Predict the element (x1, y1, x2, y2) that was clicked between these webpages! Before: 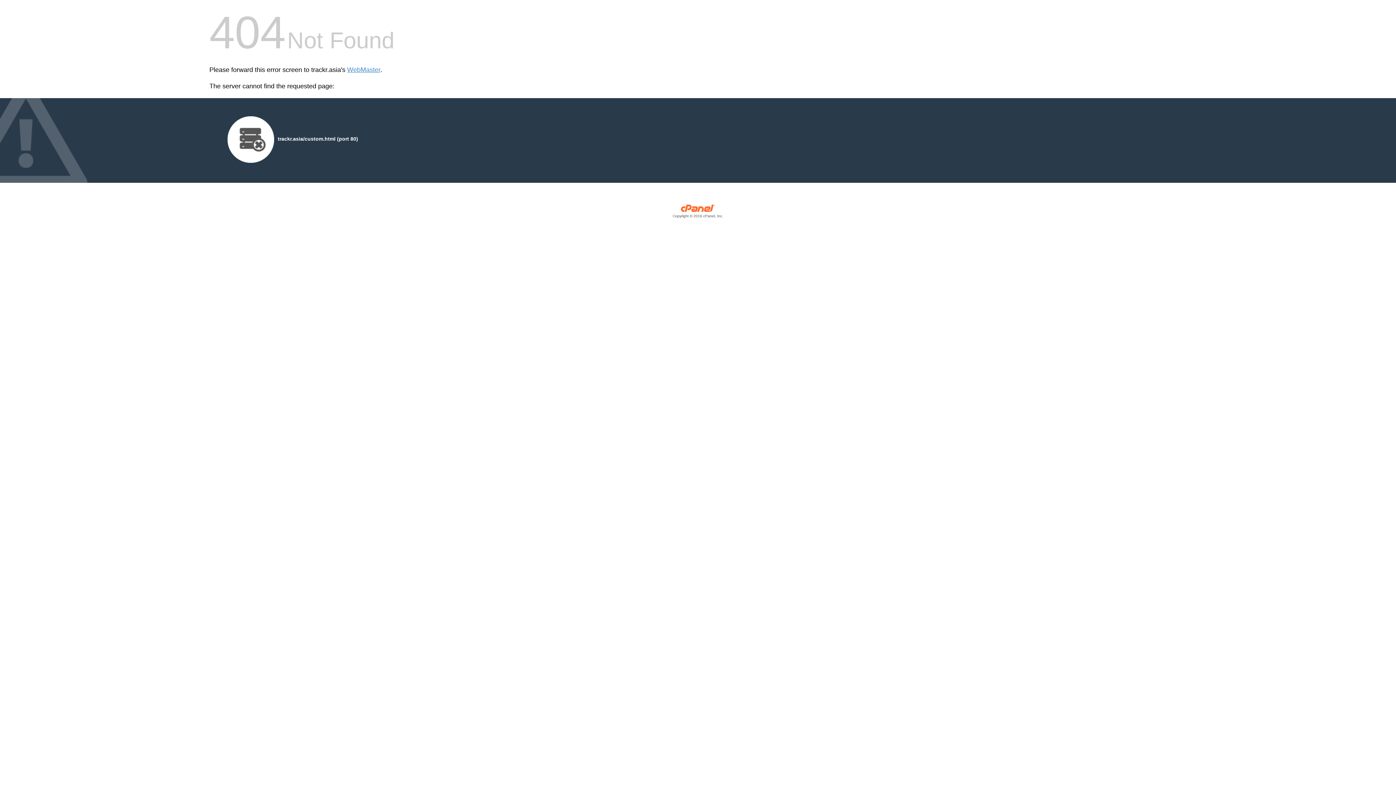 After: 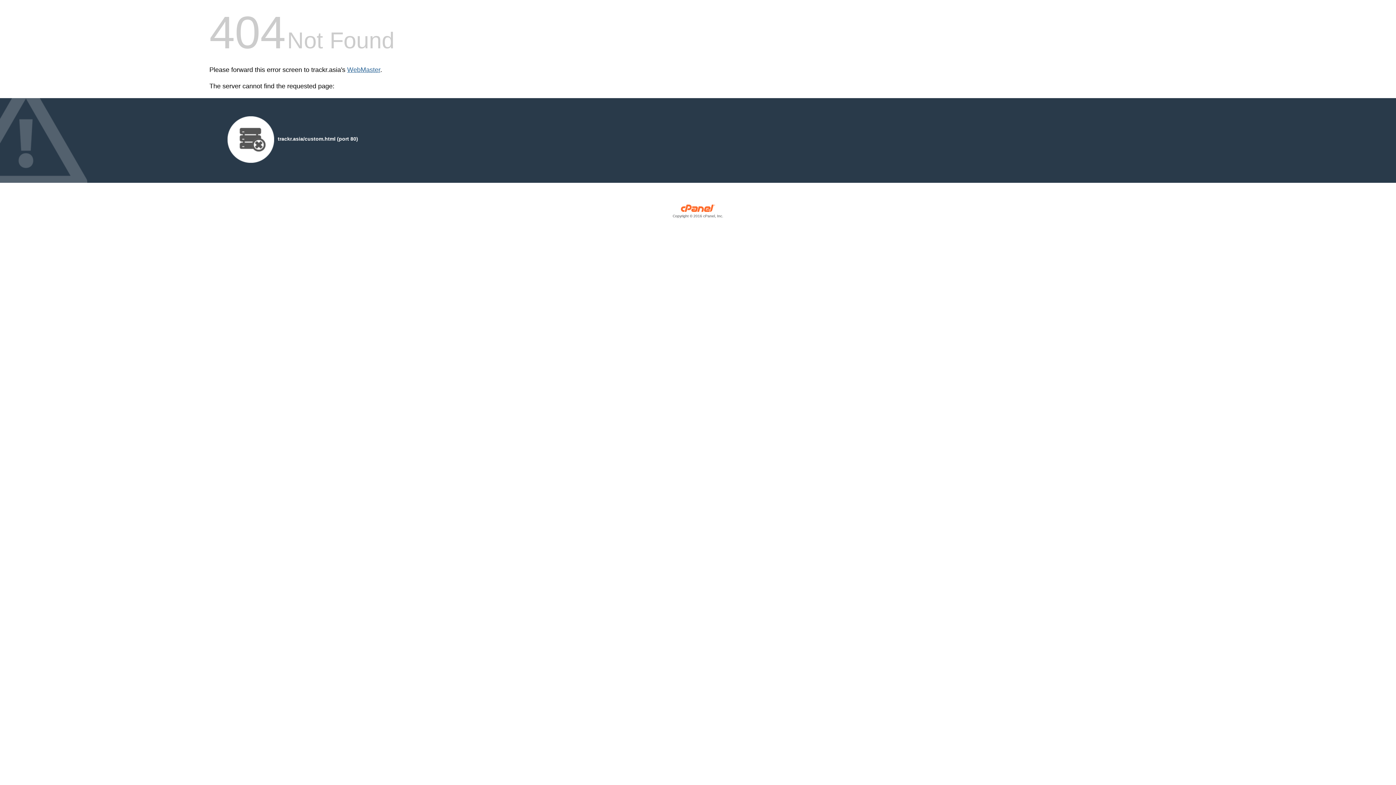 Action: label: WebMaster bbox: (347, 66, 380, 73)